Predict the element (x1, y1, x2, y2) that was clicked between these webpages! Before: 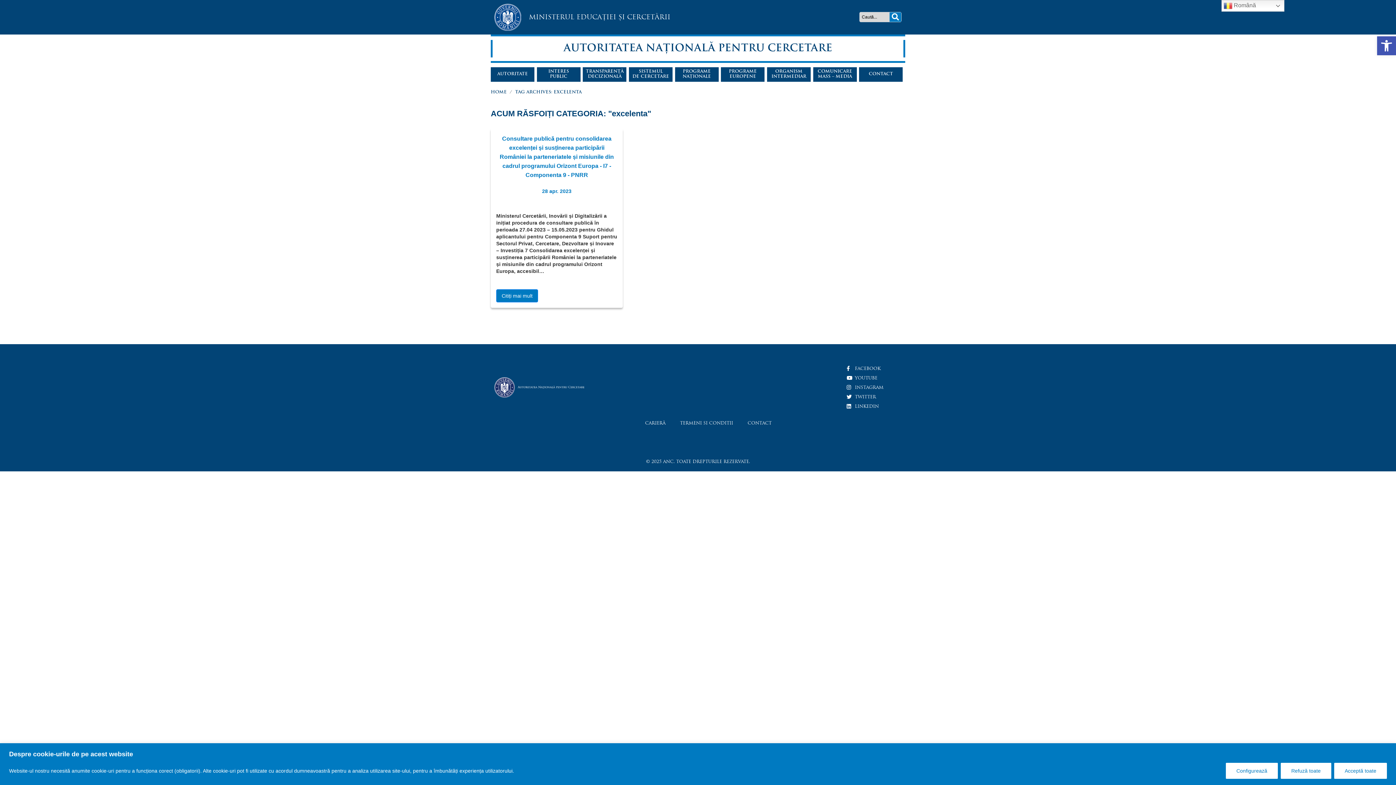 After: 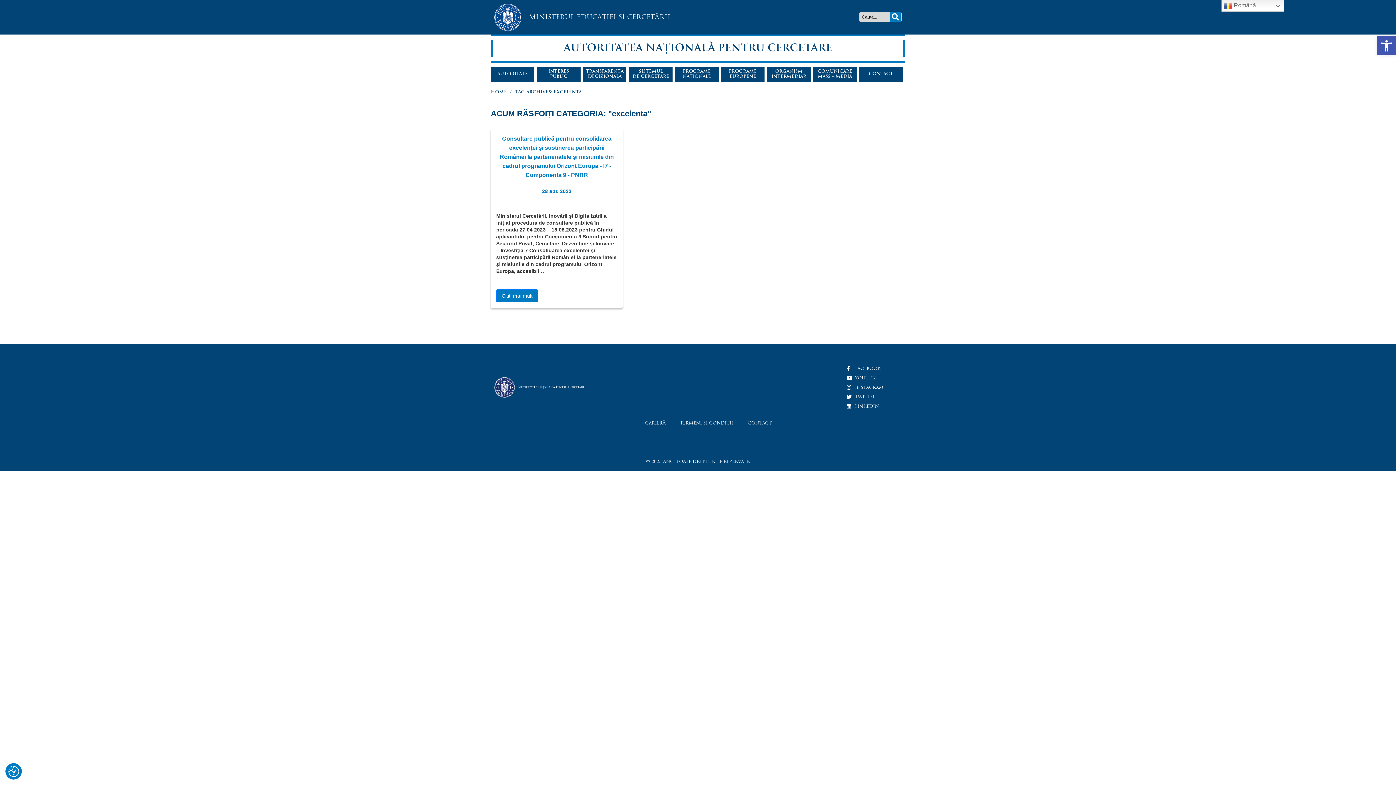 Action: bbox: (1281, 763, 1331, 779) label: Refuză toate